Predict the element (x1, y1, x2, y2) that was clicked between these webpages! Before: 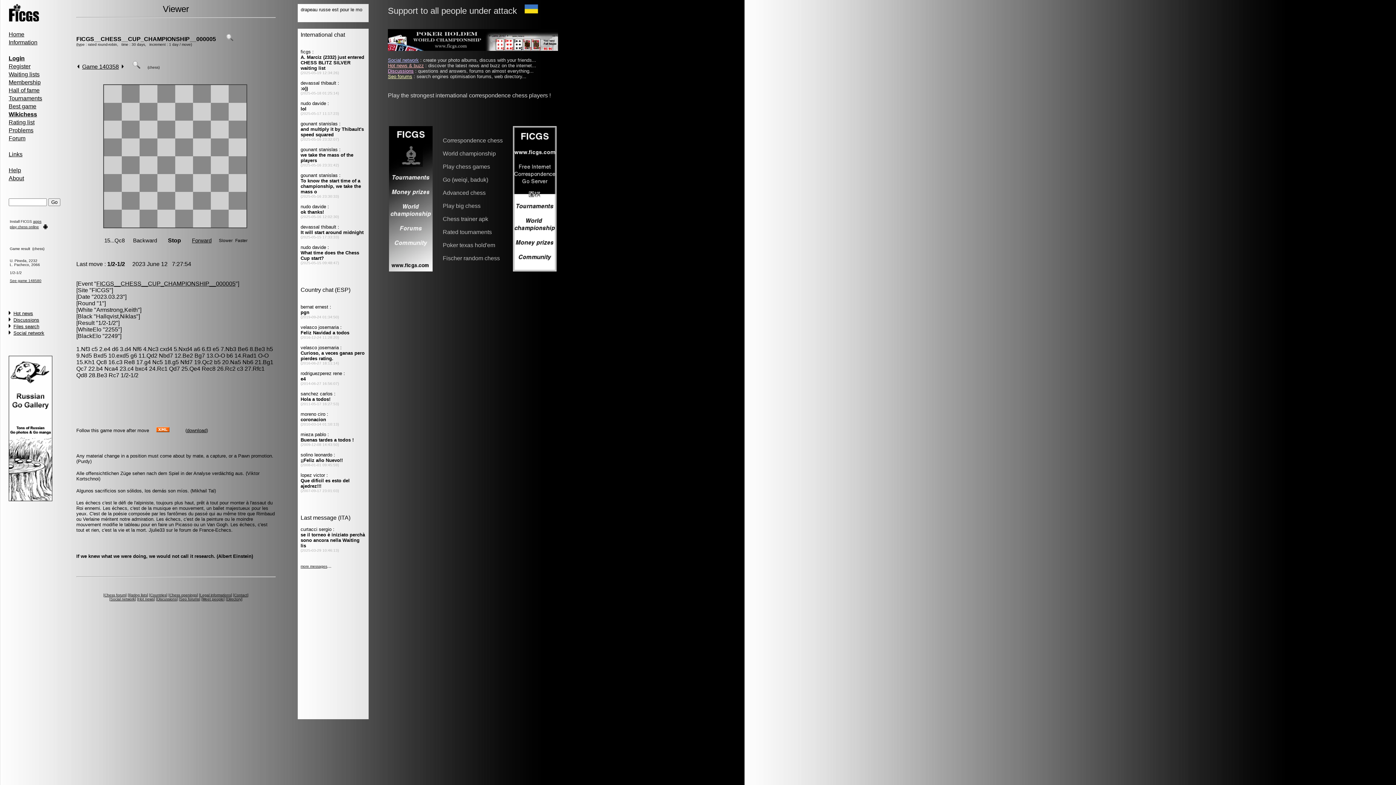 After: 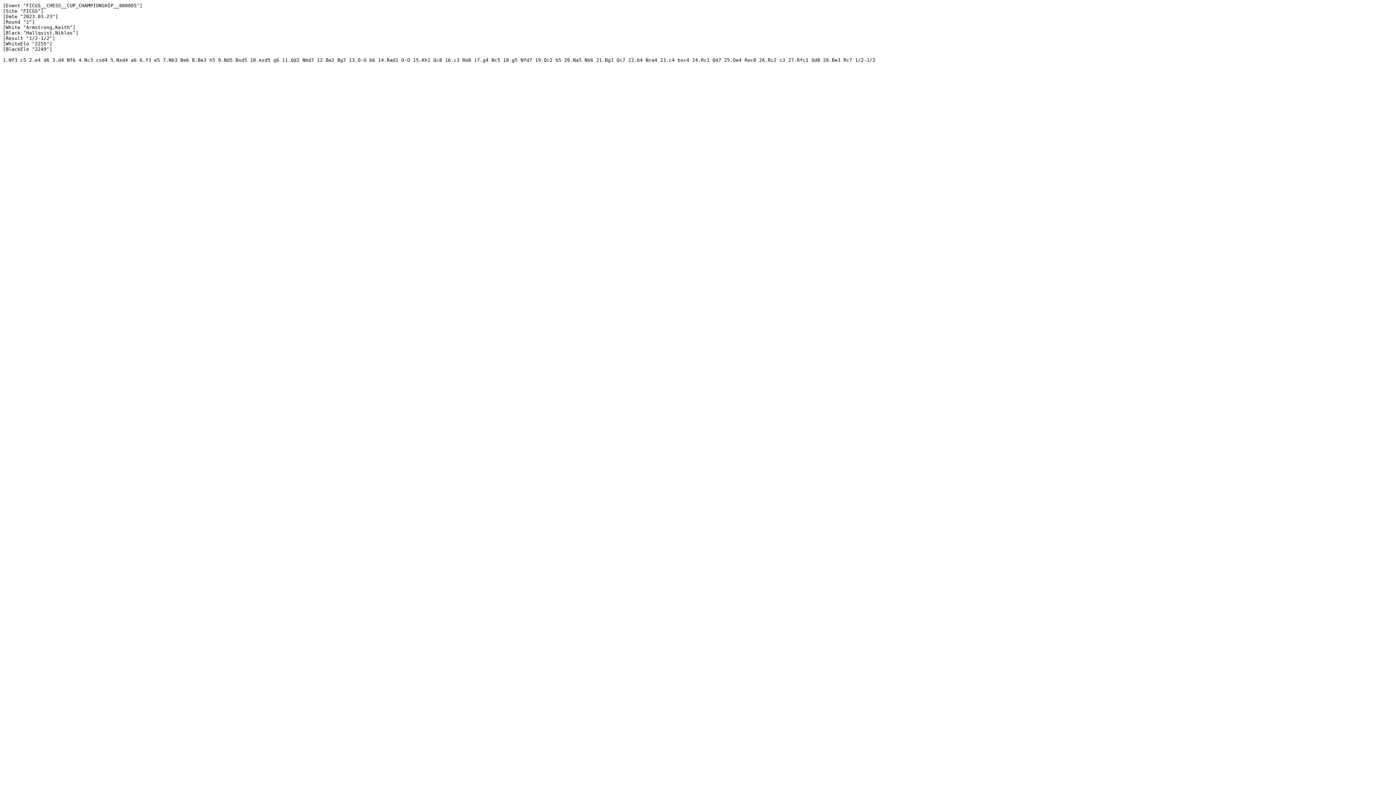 Action: bbox: (186, 428, 206, 433) label: download